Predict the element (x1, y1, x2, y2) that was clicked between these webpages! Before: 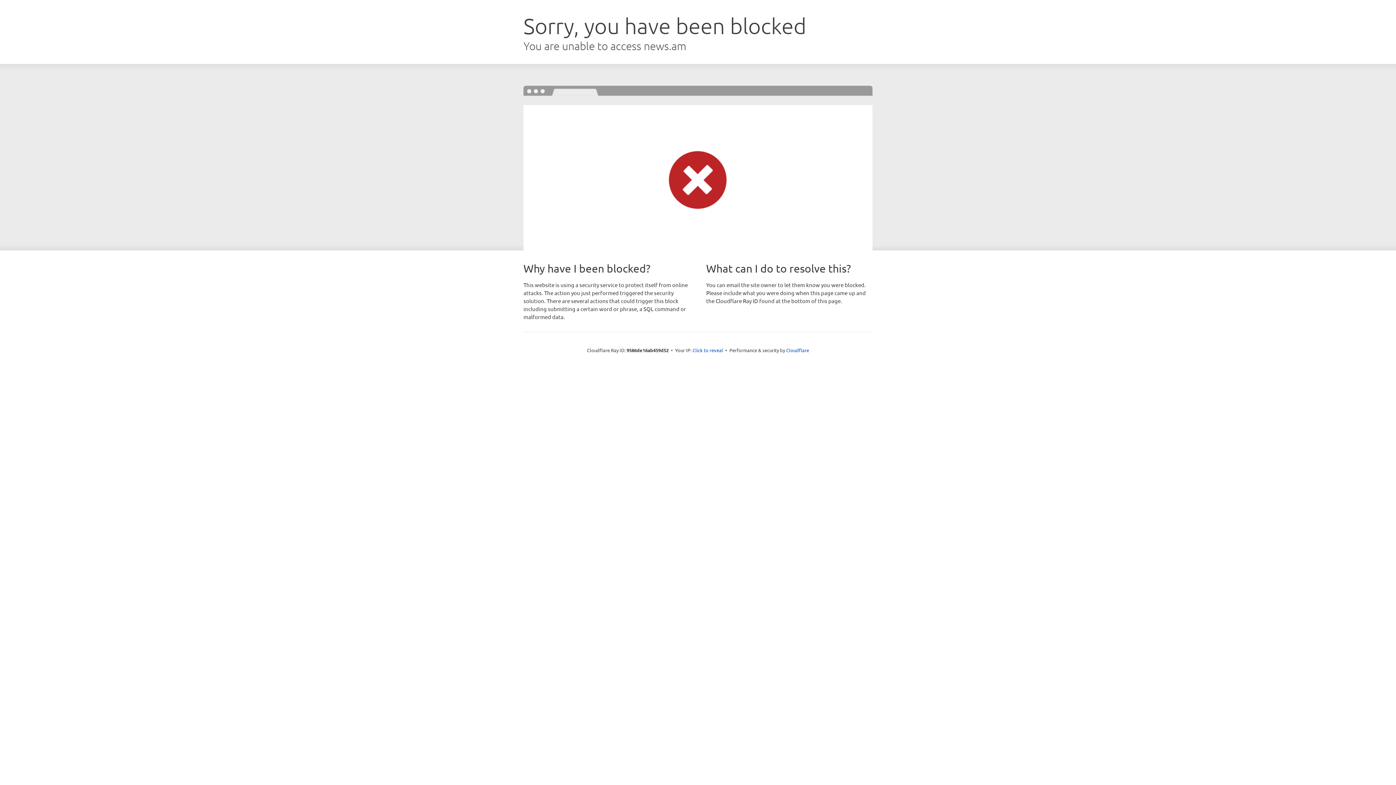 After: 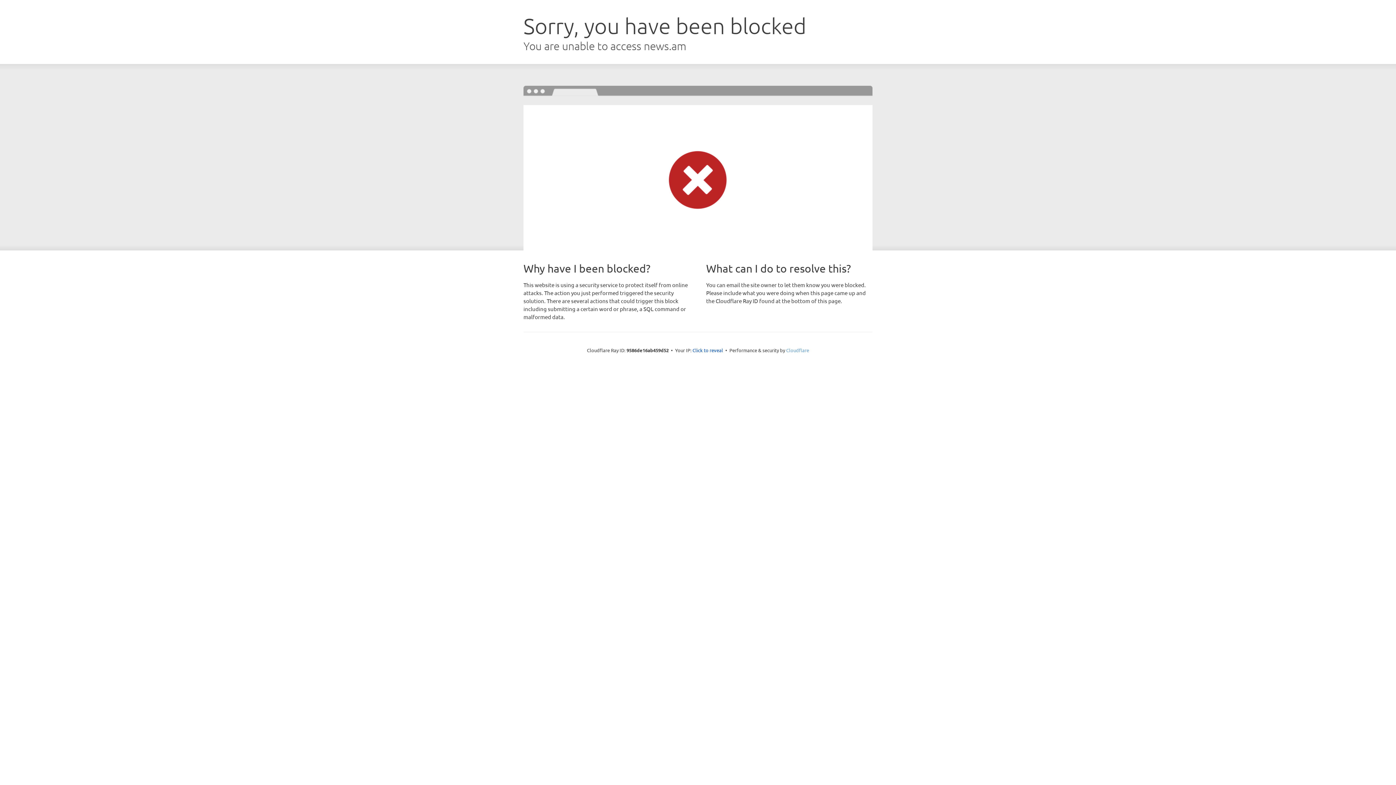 Action: label: Cloudflare bbox: (786, 347, 809, 353)